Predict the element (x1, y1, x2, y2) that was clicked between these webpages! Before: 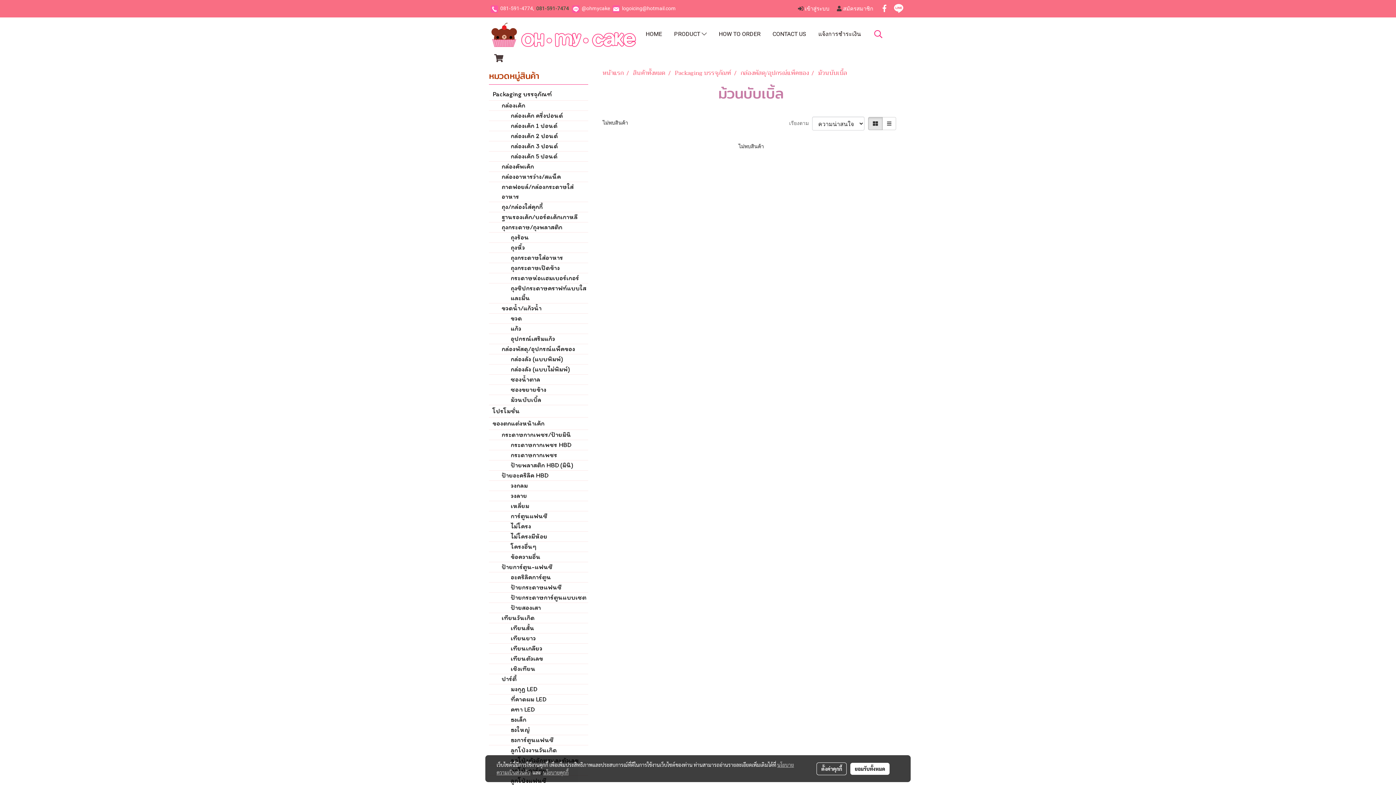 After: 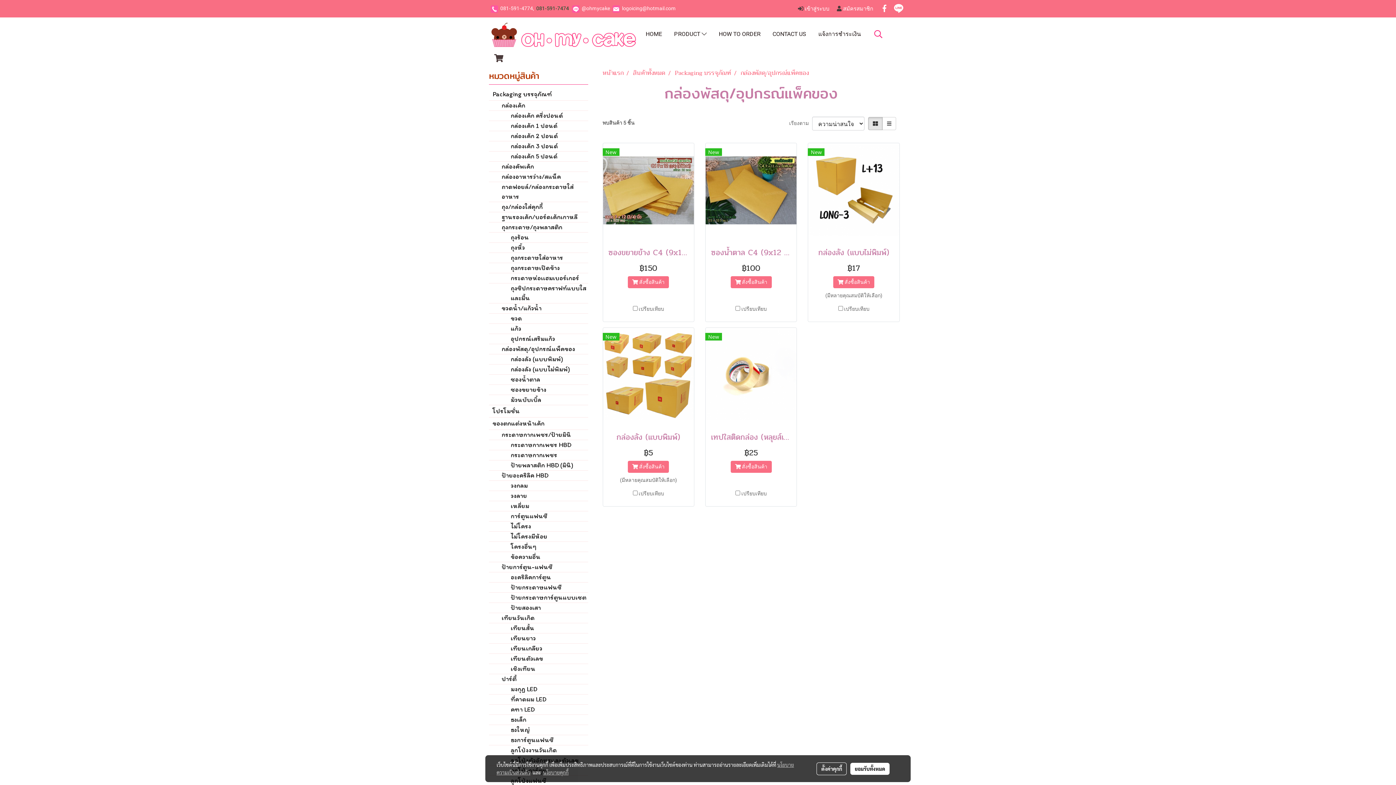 Action: label: กล่องพัสดุ/อุปกรณ์แพ็คของ bbox: (489, 344, 588, 354)